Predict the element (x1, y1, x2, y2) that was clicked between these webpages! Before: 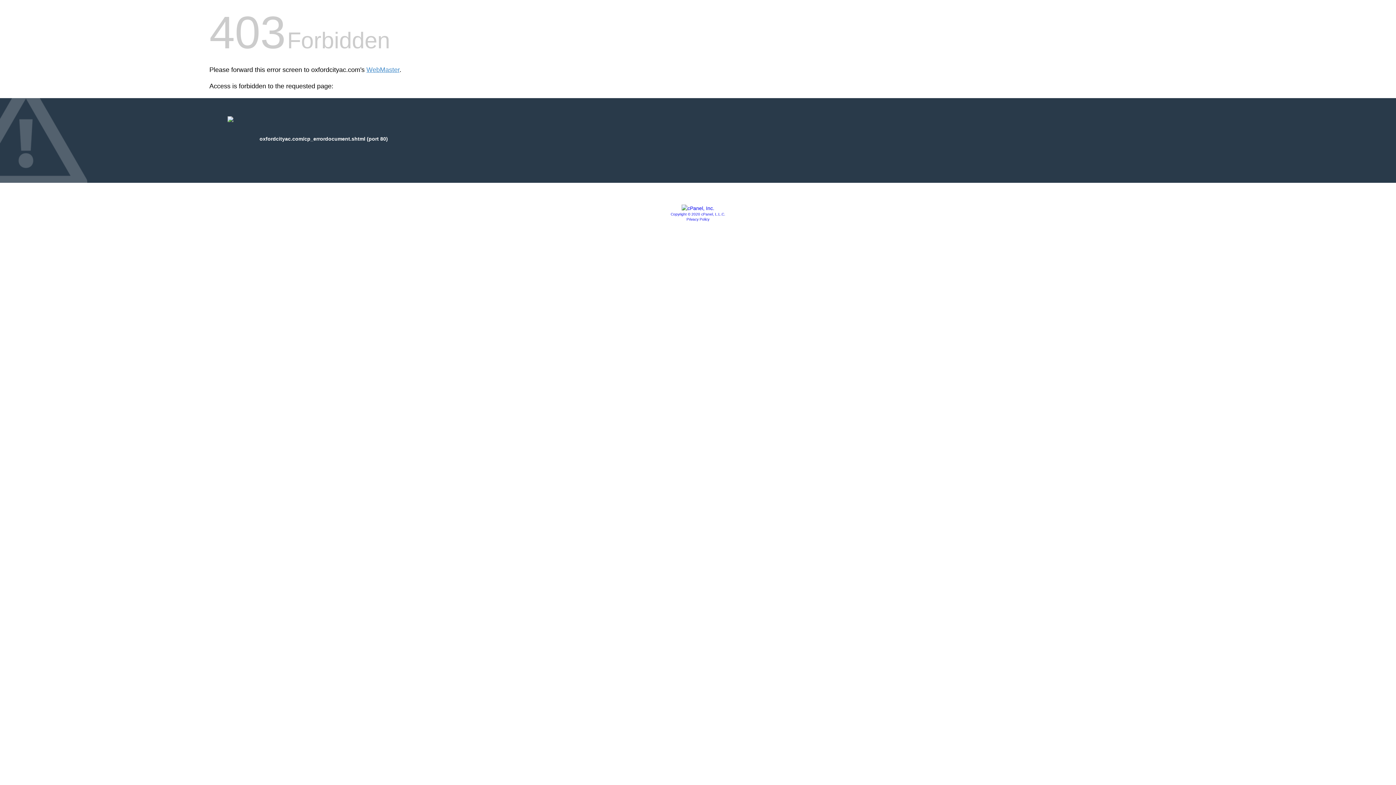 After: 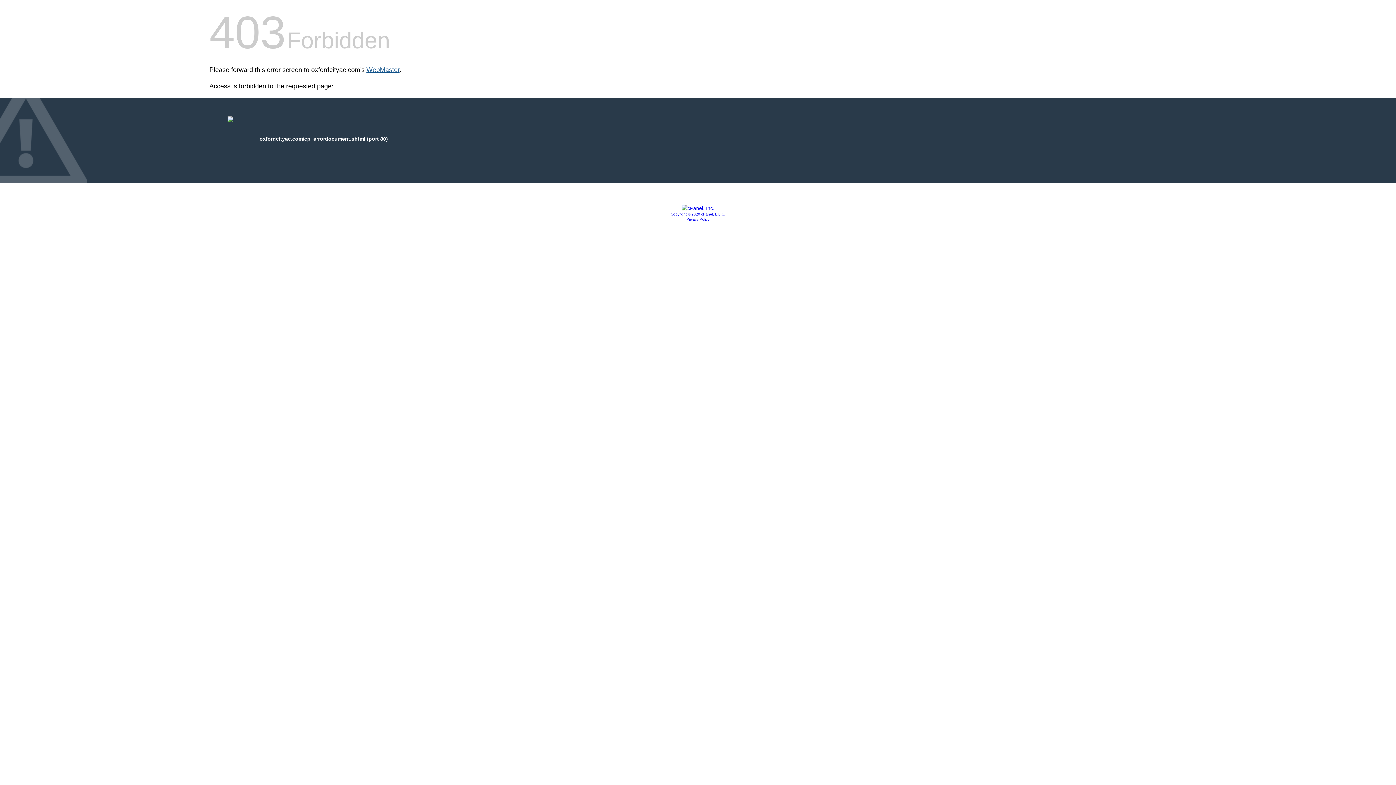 Action: label: WebMaster bbox: (366, 66, 399, 73)